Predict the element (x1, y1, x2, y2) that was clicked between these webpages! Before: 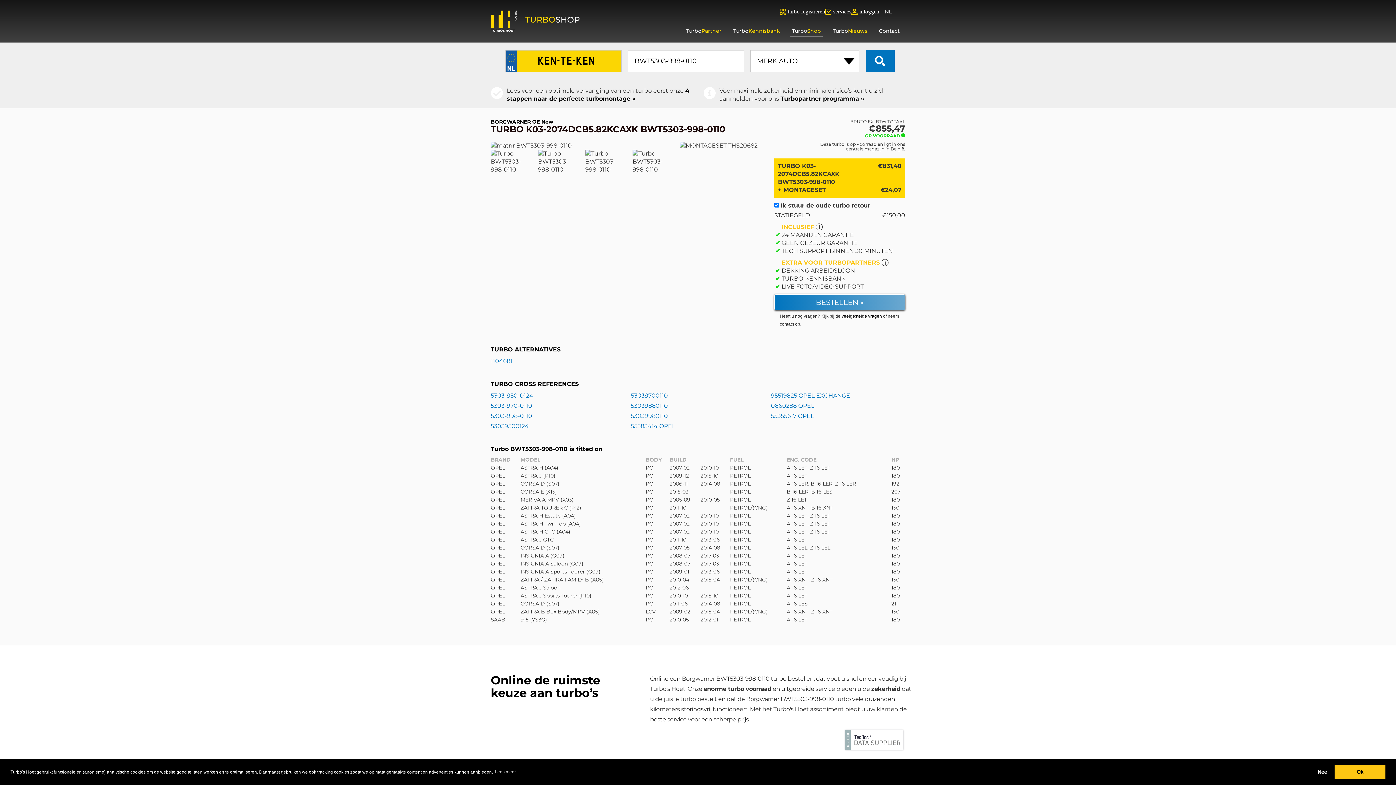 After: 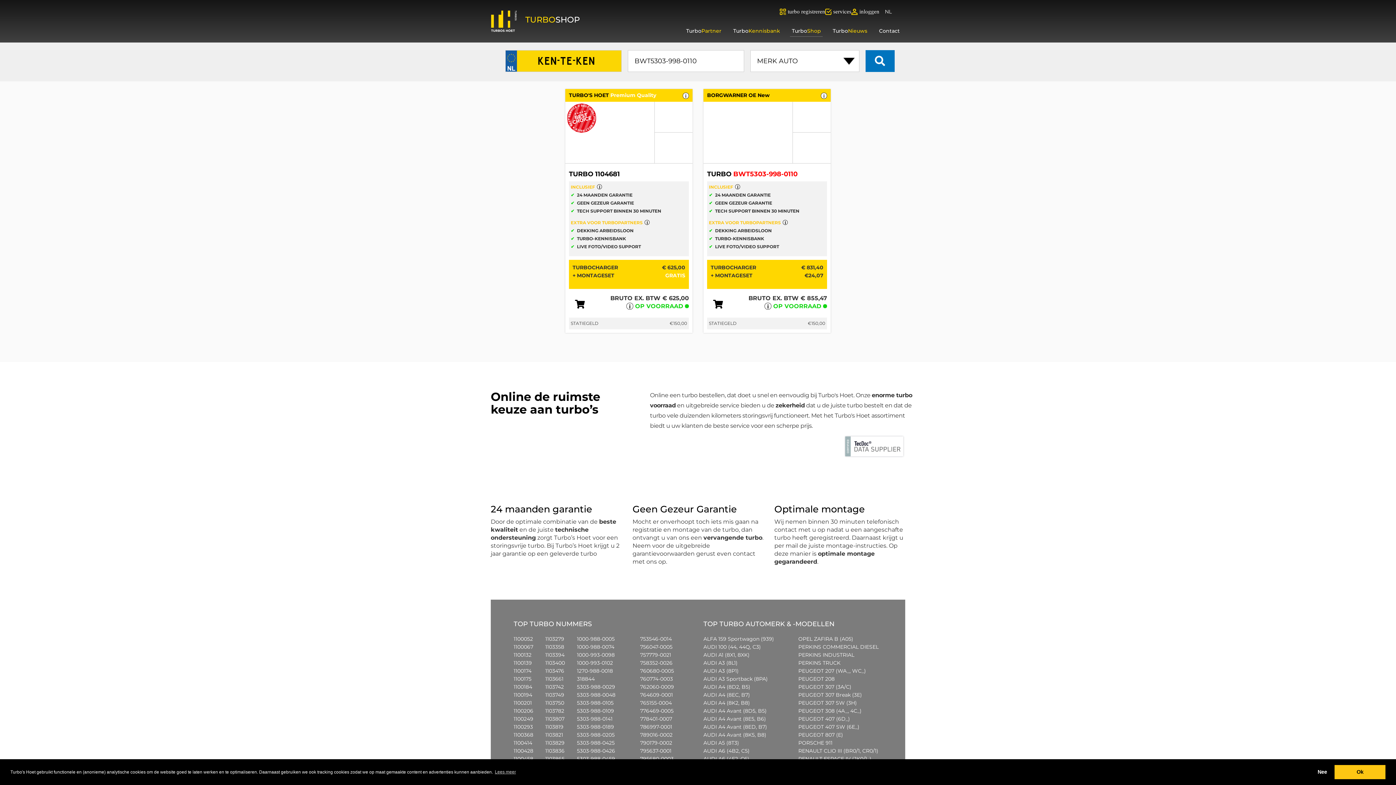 Action: bbox: (865, 50, 894, 71)